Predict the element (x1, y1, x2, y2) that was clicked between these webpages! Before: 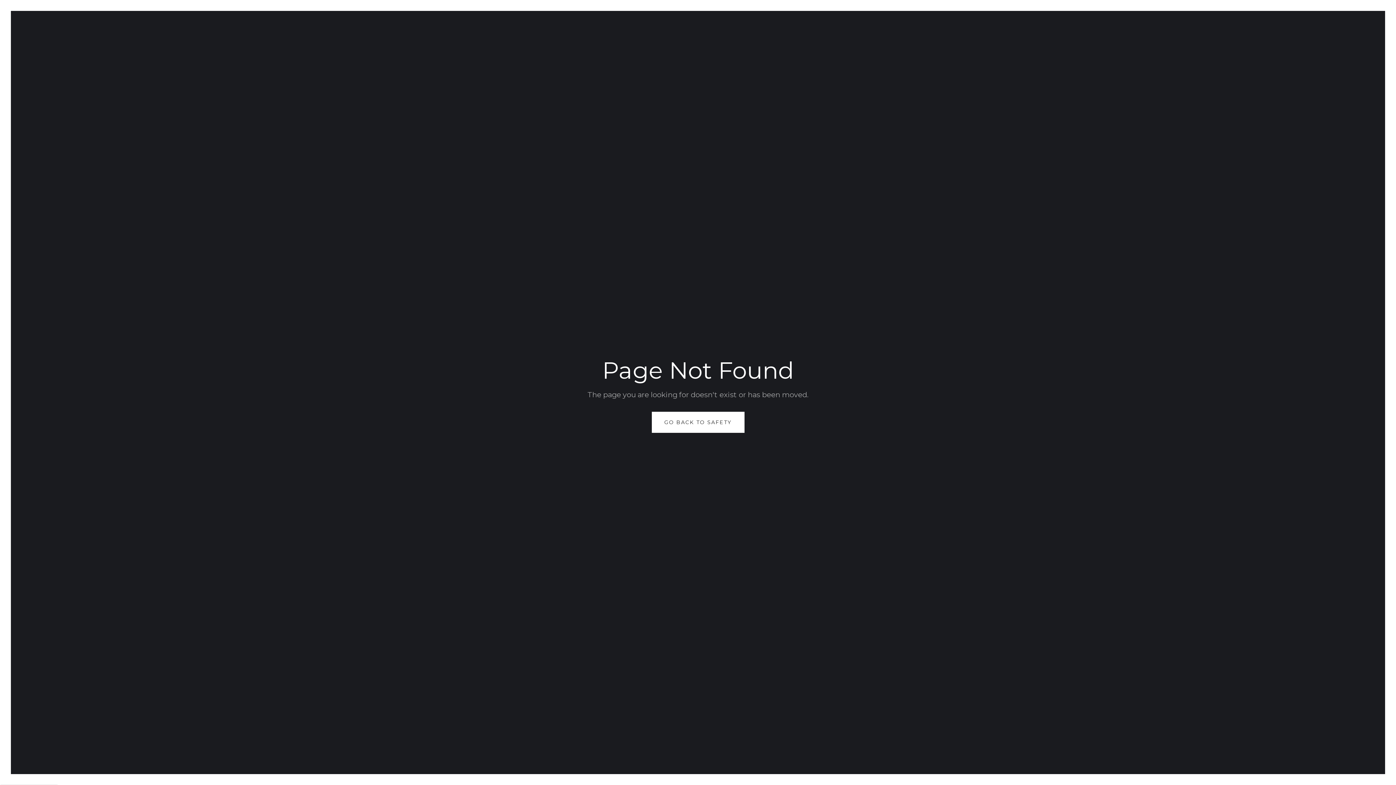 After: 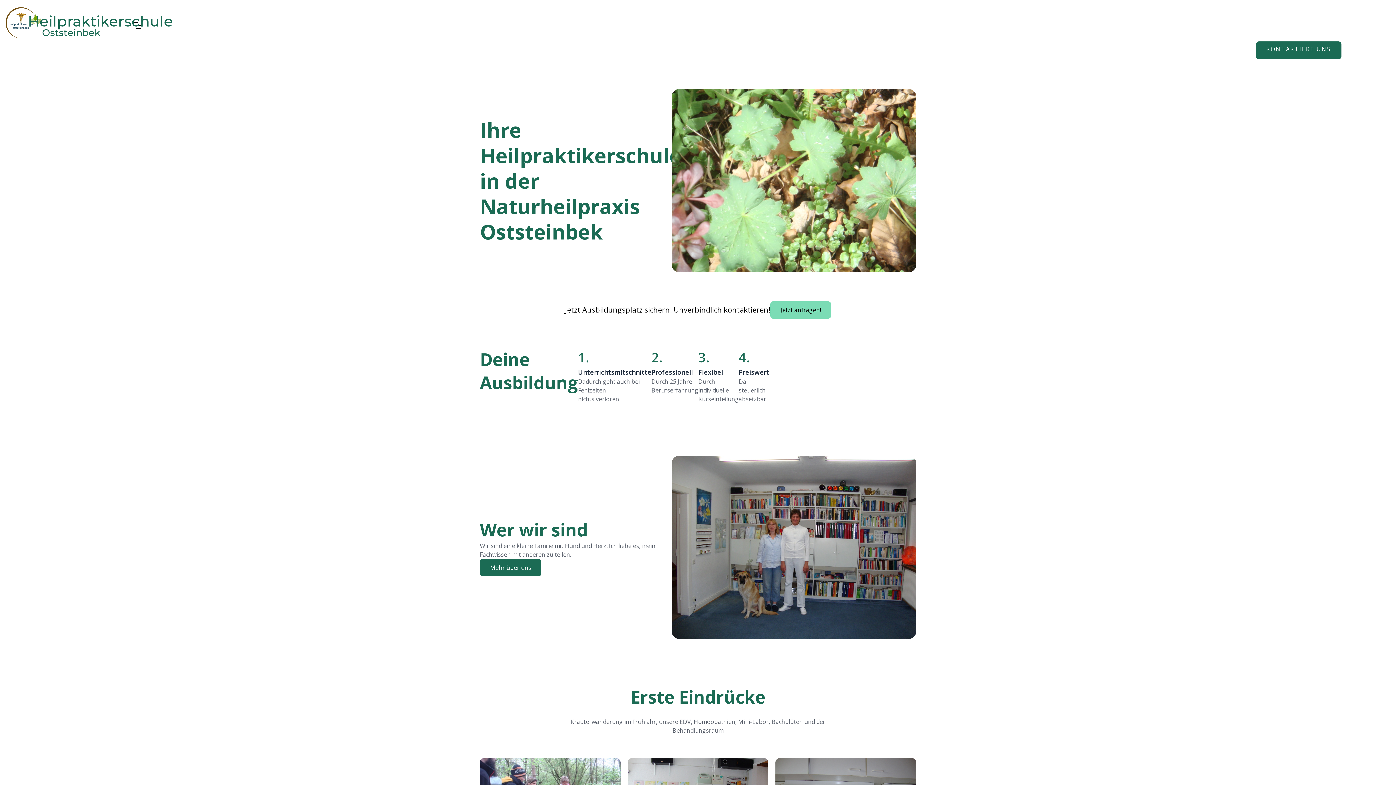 Action: label: GO BACK TO SAFETY bbox: (651, 412, 744, 433)